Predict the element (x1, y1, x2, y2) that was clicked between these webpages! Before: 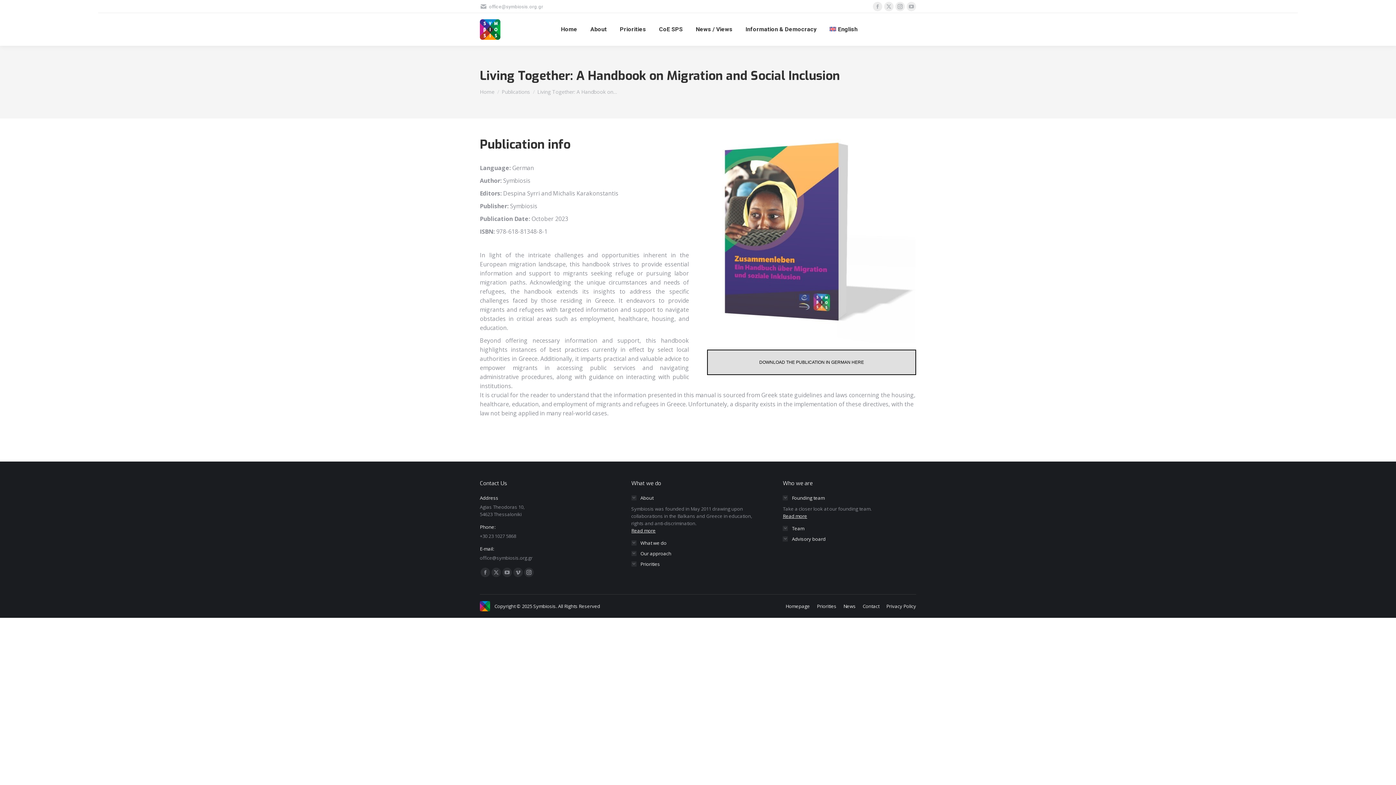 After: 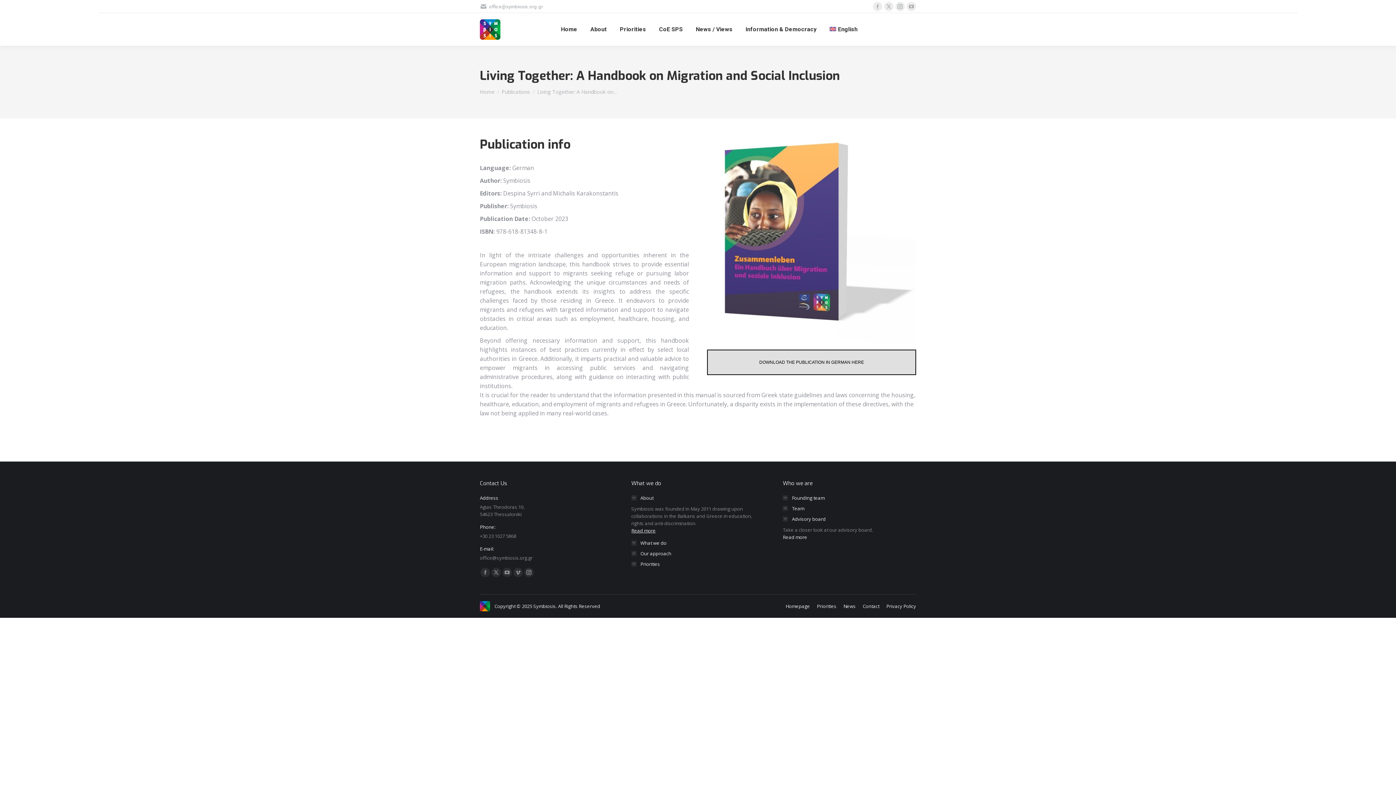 Action: label: Advisory board bbox: (783, 535, 825, 542)